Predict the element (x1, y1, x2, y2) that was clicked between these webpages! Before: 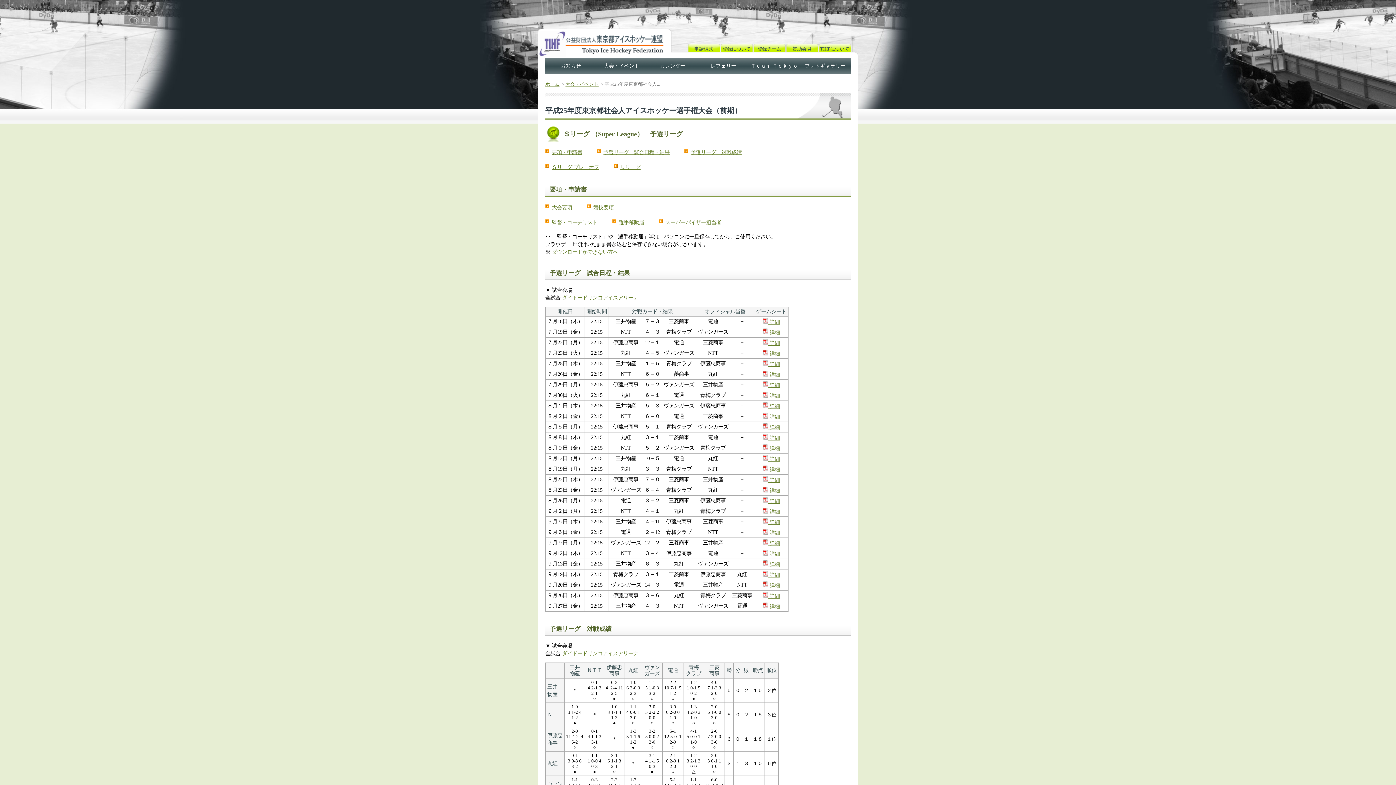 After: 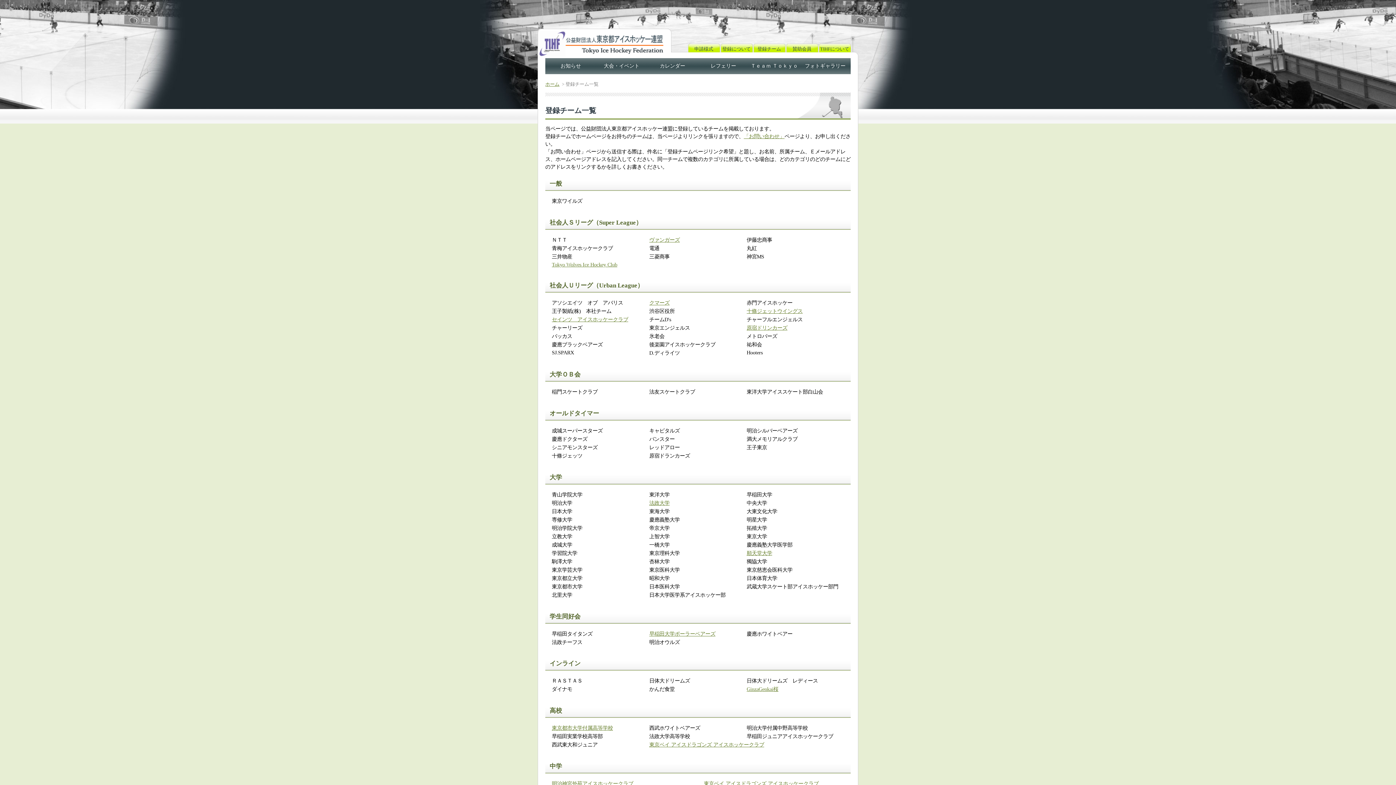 Action: label: 登録チーム bbox: (753, 45, 785, 52)